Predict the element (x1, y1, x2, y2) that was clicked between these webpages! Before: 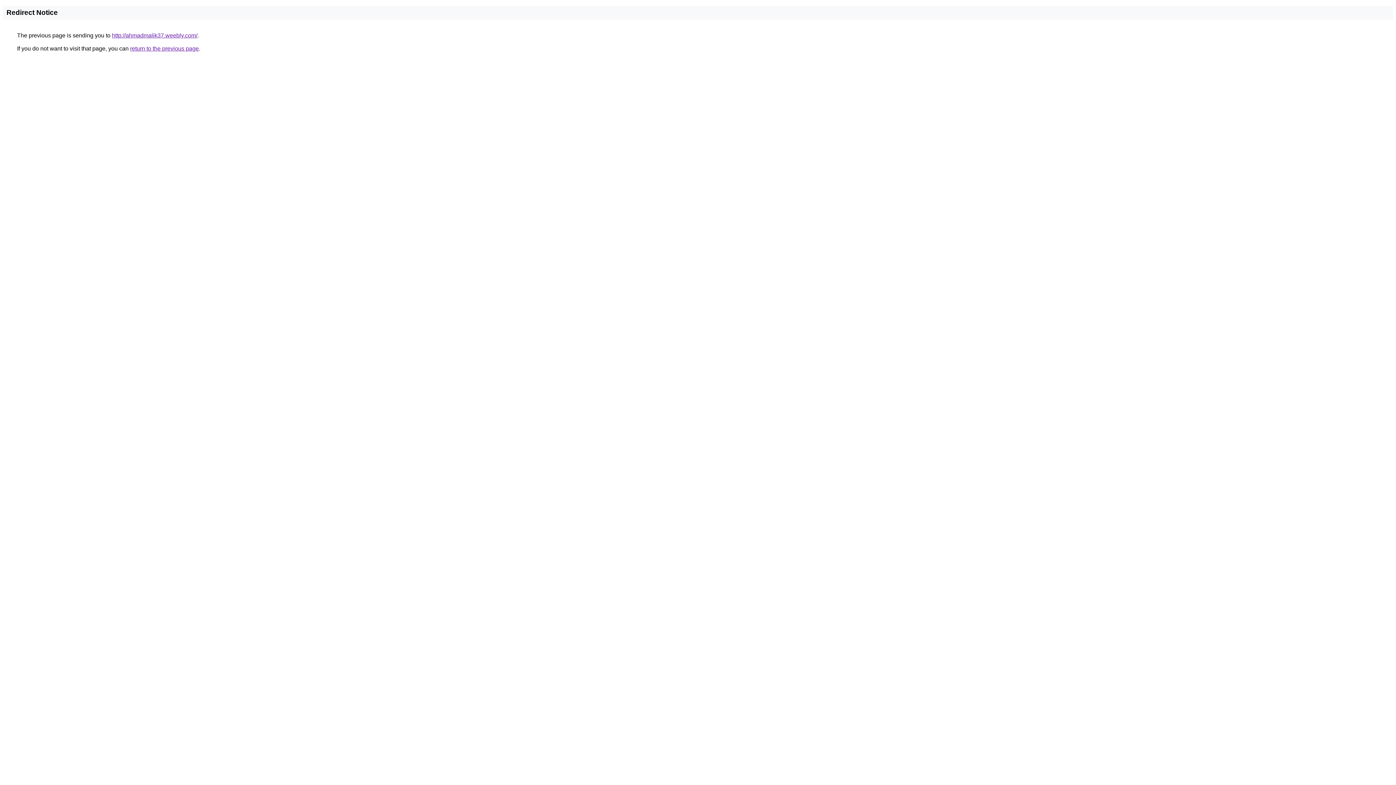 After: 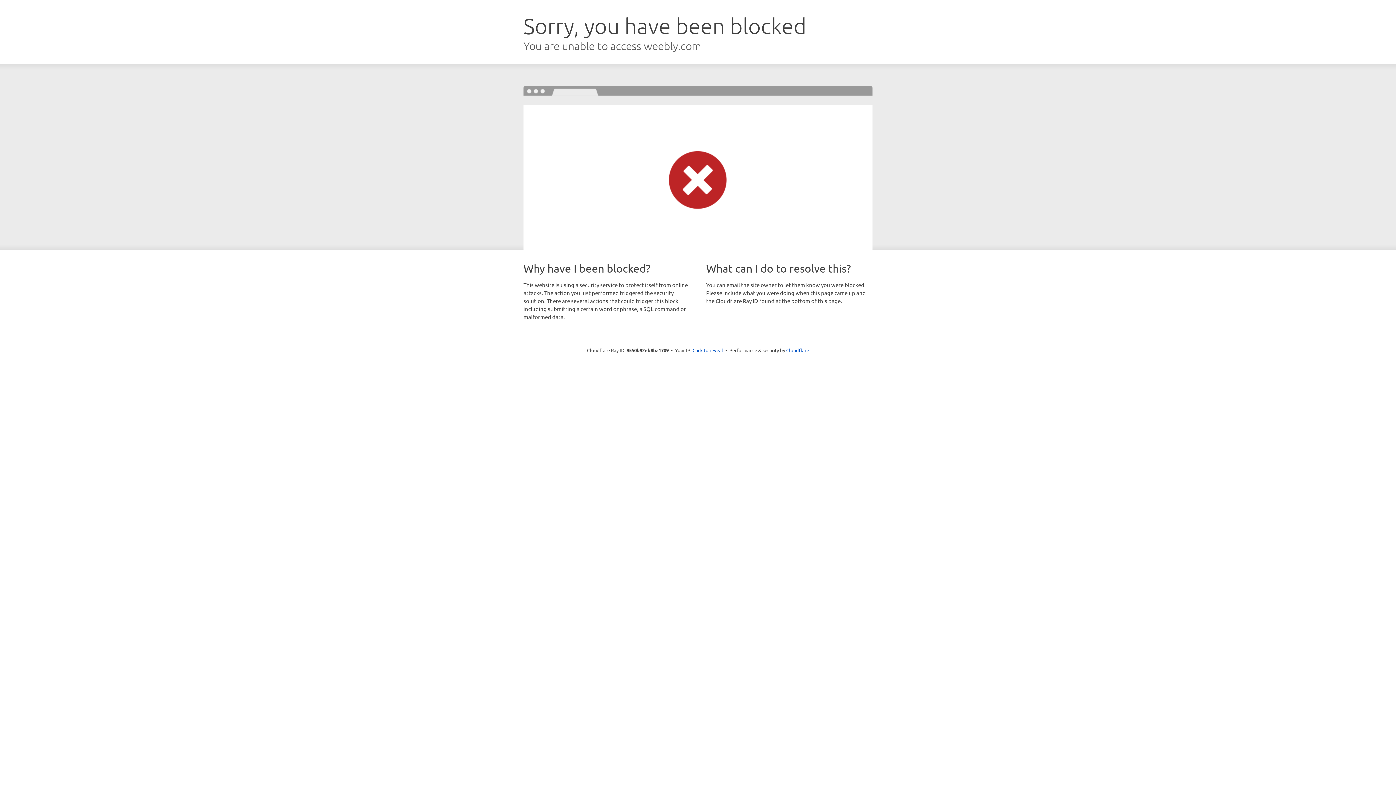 Action: label: http://ahmadmalik37.weebly.com/ bbox: (112, 32, 197, 38)